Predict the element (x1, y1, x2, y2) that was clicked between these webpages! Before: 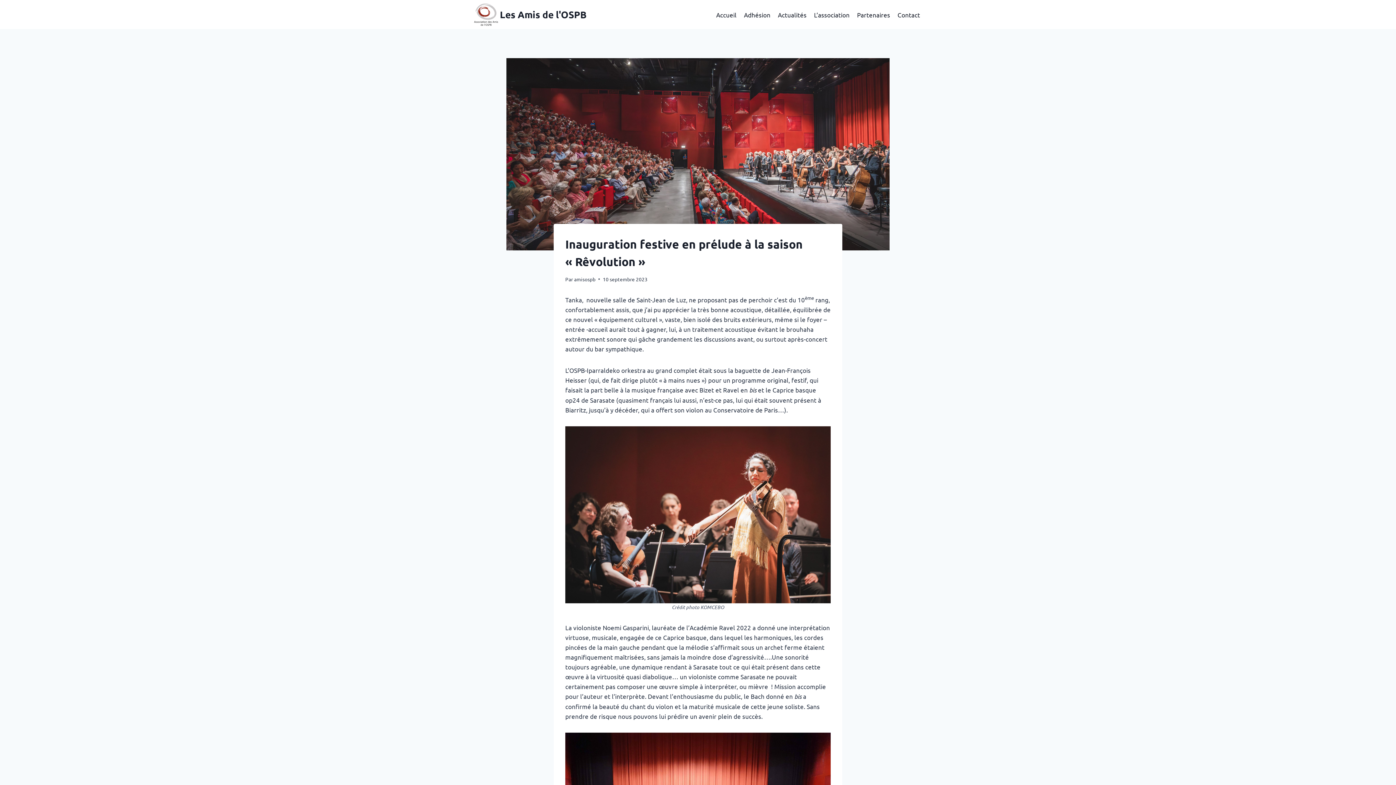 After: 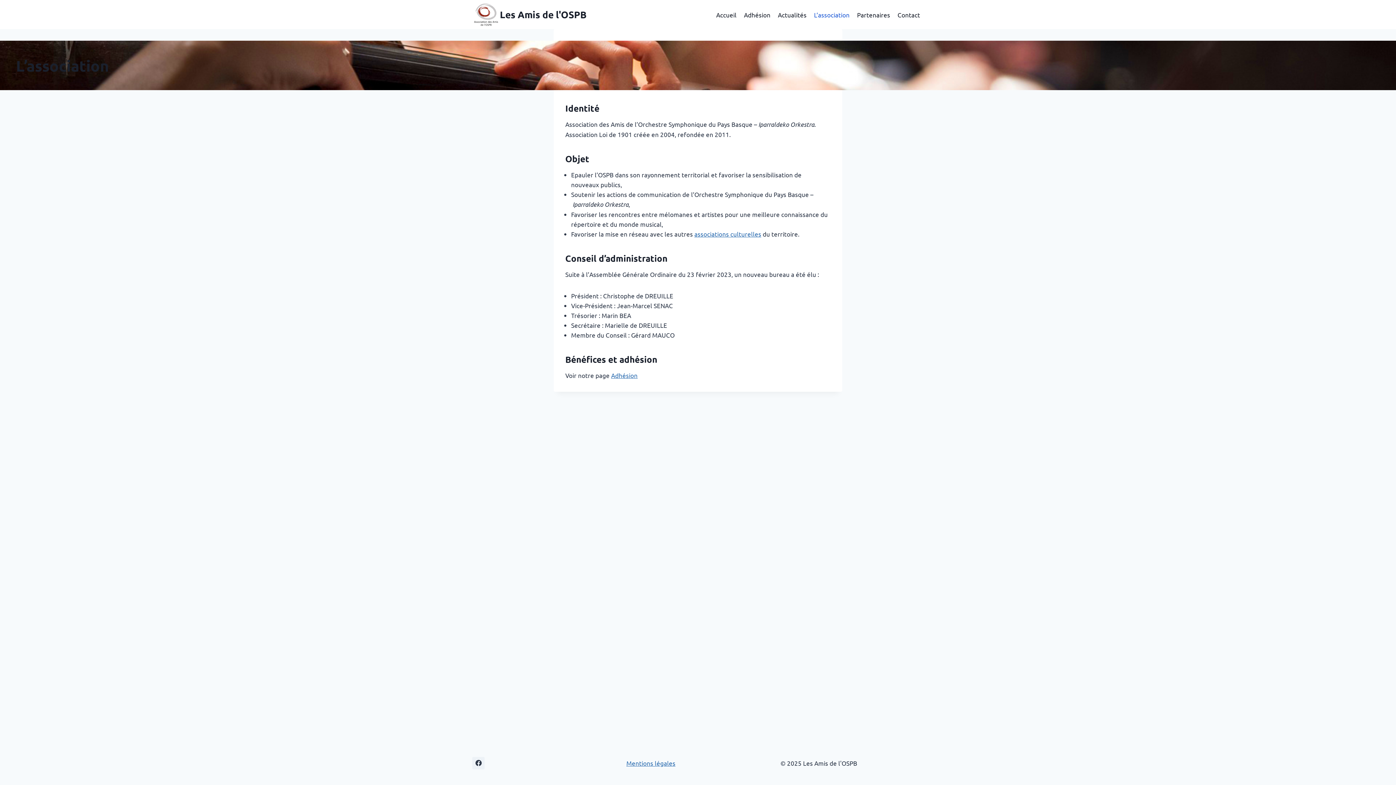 Action: bbox: (810, 5, 853, 23) label: L’association